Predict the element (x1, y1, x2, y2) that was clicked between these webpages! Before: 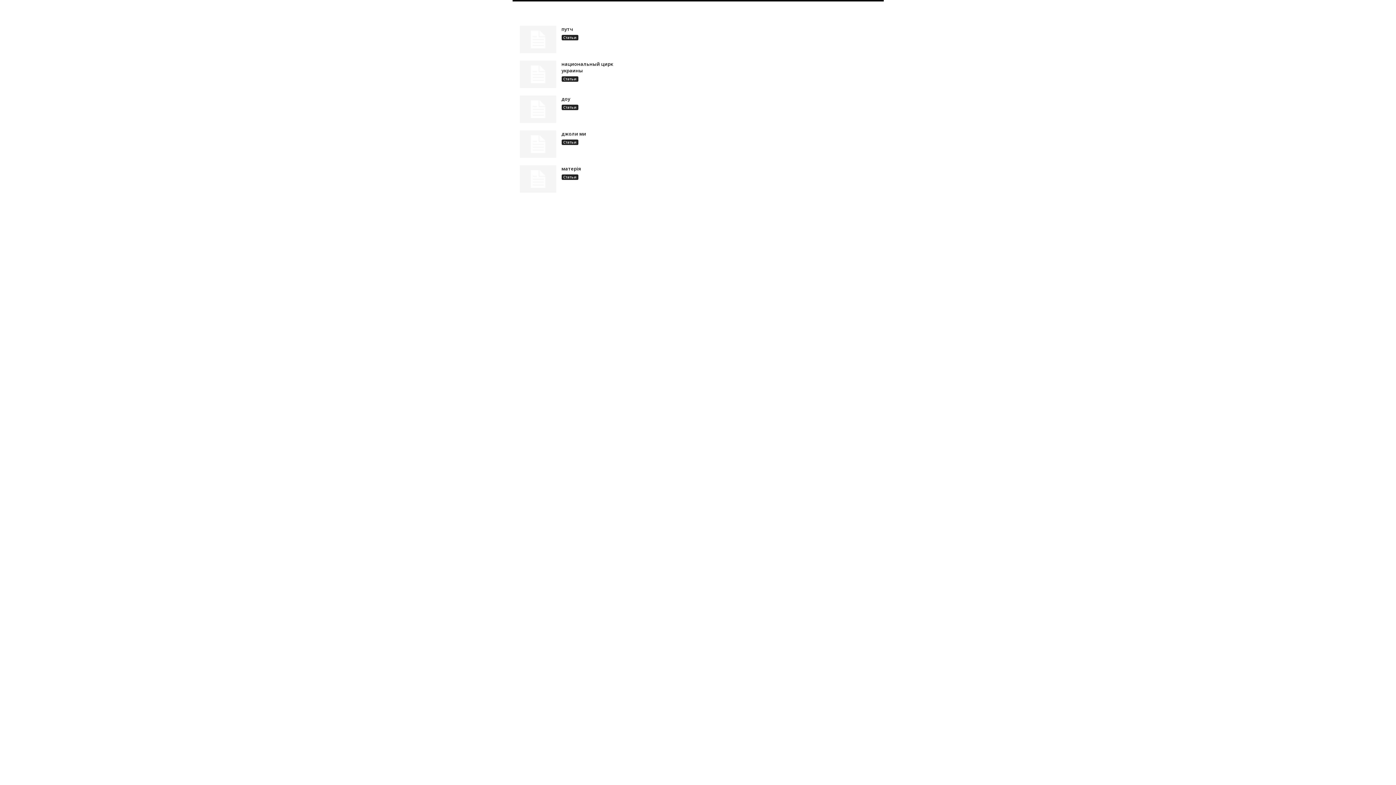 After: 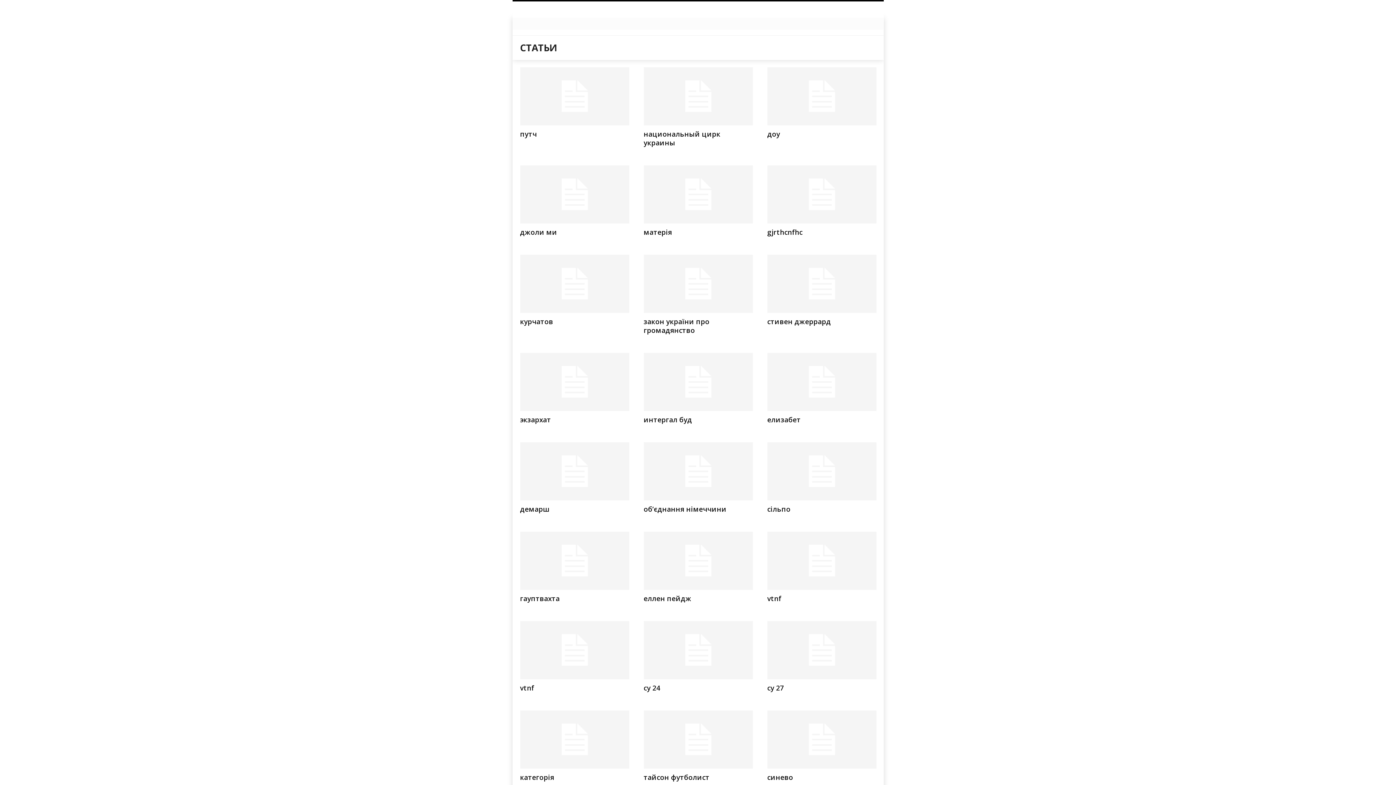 Action: label: Статьи bbox: (561, 139, 578, 145)